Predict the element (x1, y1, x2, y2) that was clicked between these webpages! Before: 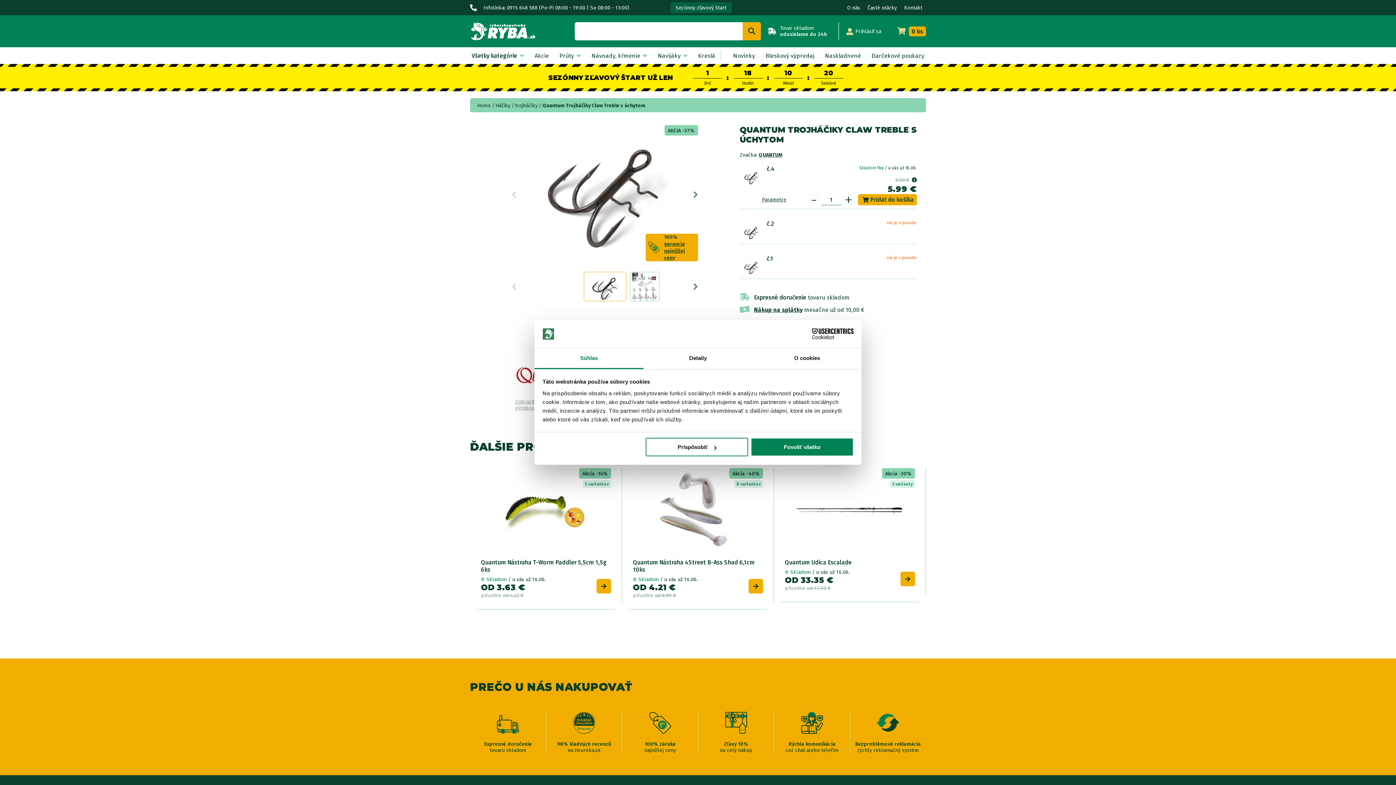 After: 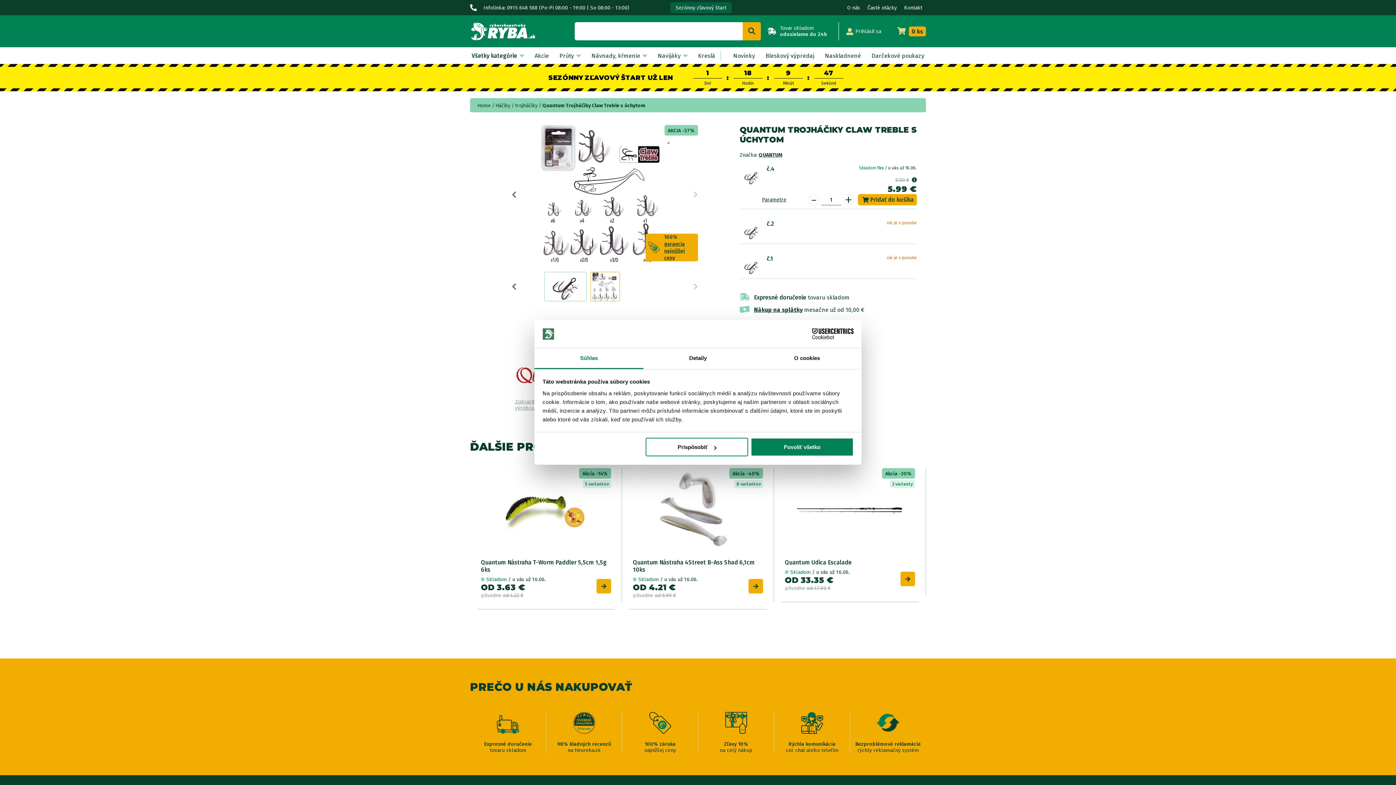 Action: bbox: (693, 188, 698, 201) label: Next